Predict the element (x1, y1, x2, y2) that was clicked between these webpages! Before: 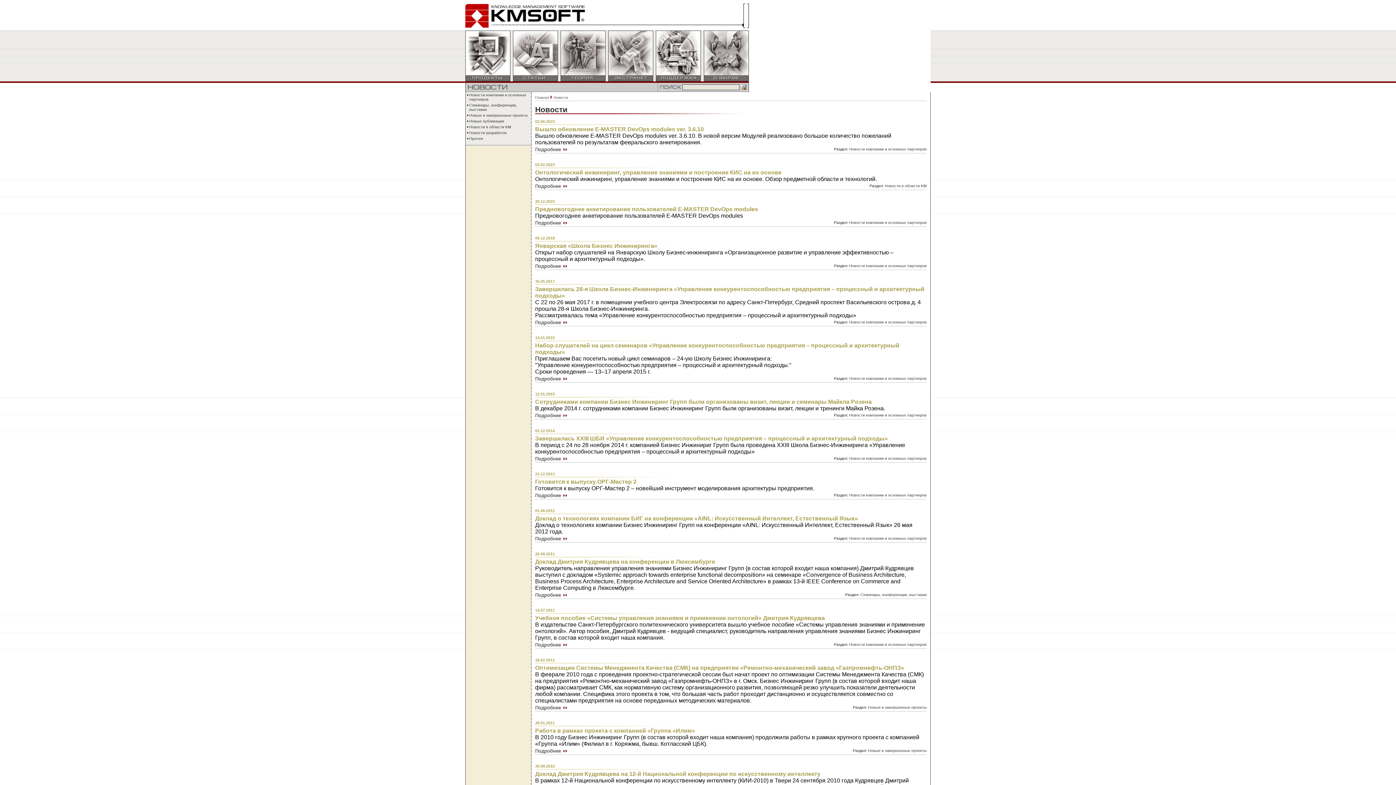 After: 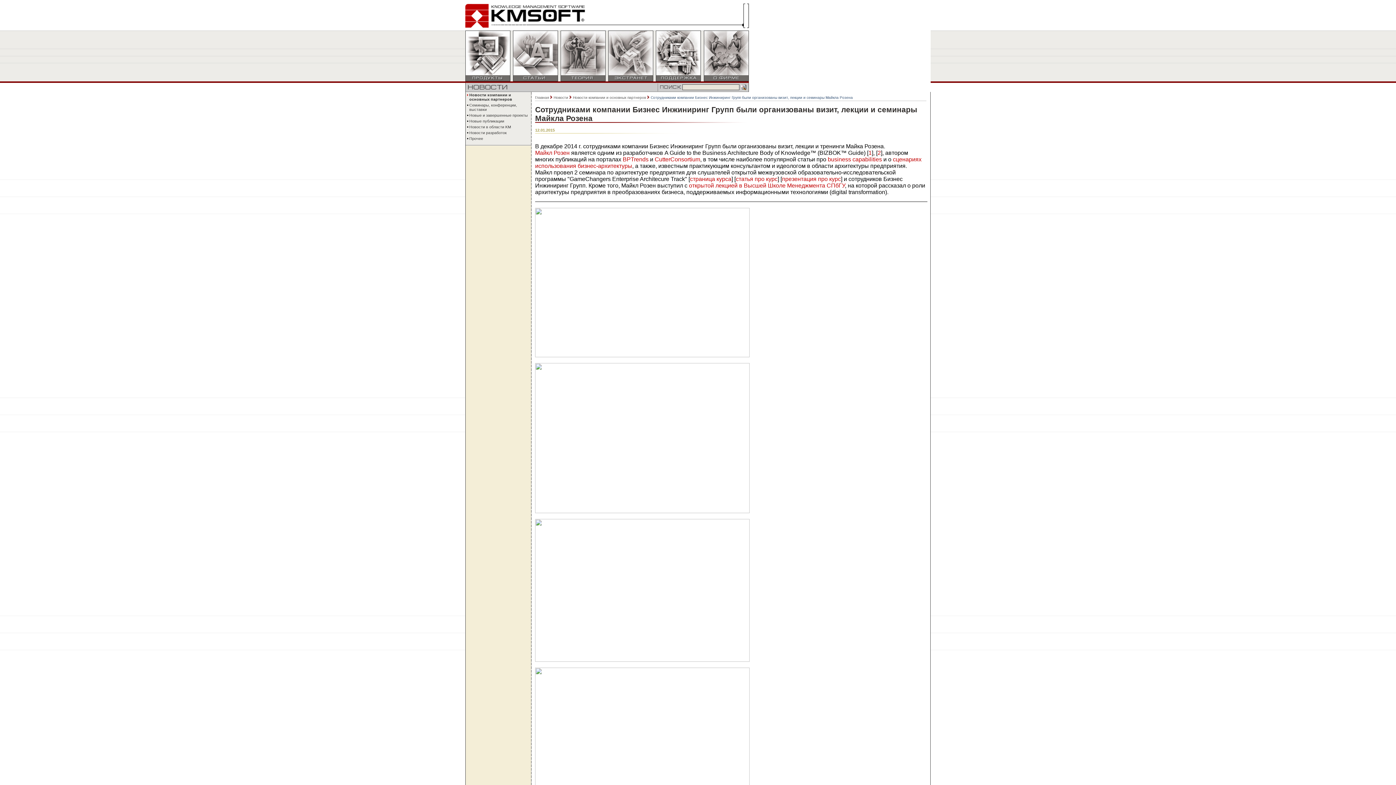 Action: label: Сотрудниками компании Бизнес Инжиниринг Групп были организованы визит, лекции и семинары Майкла Розена bbox: (535, 398, 872, 405)